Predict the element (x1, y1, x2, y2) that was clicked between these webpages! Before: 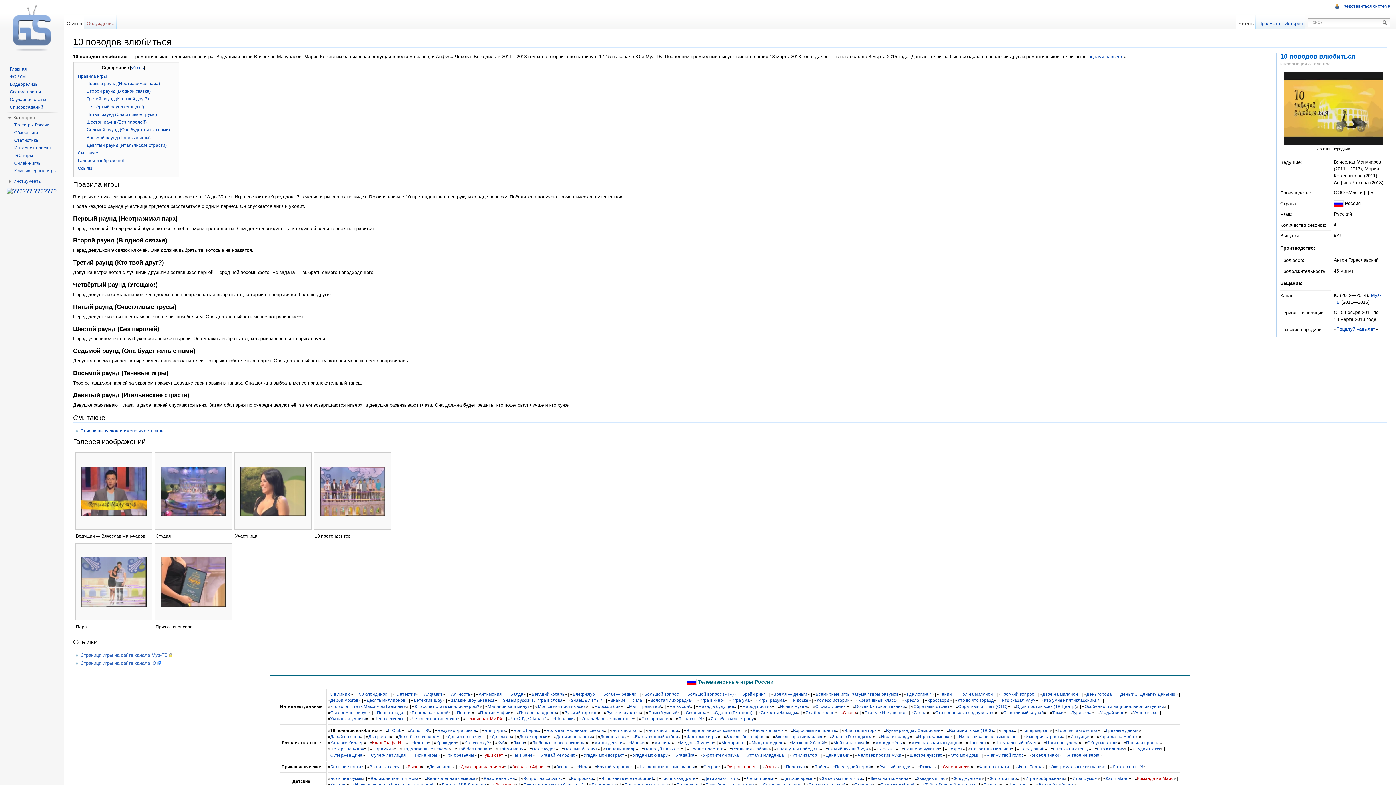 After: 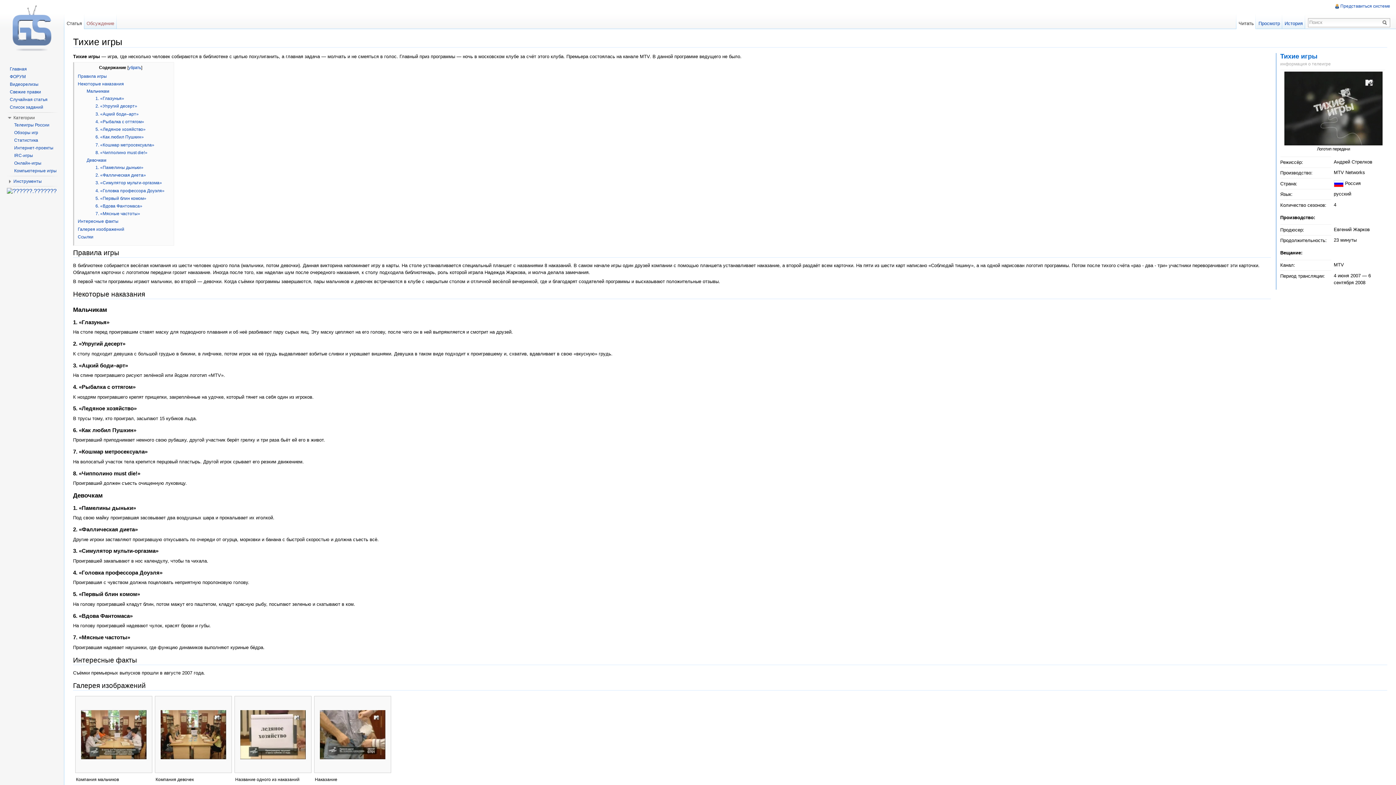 Action: label: Тихие игры bbox: (414, 753, 437, 757)